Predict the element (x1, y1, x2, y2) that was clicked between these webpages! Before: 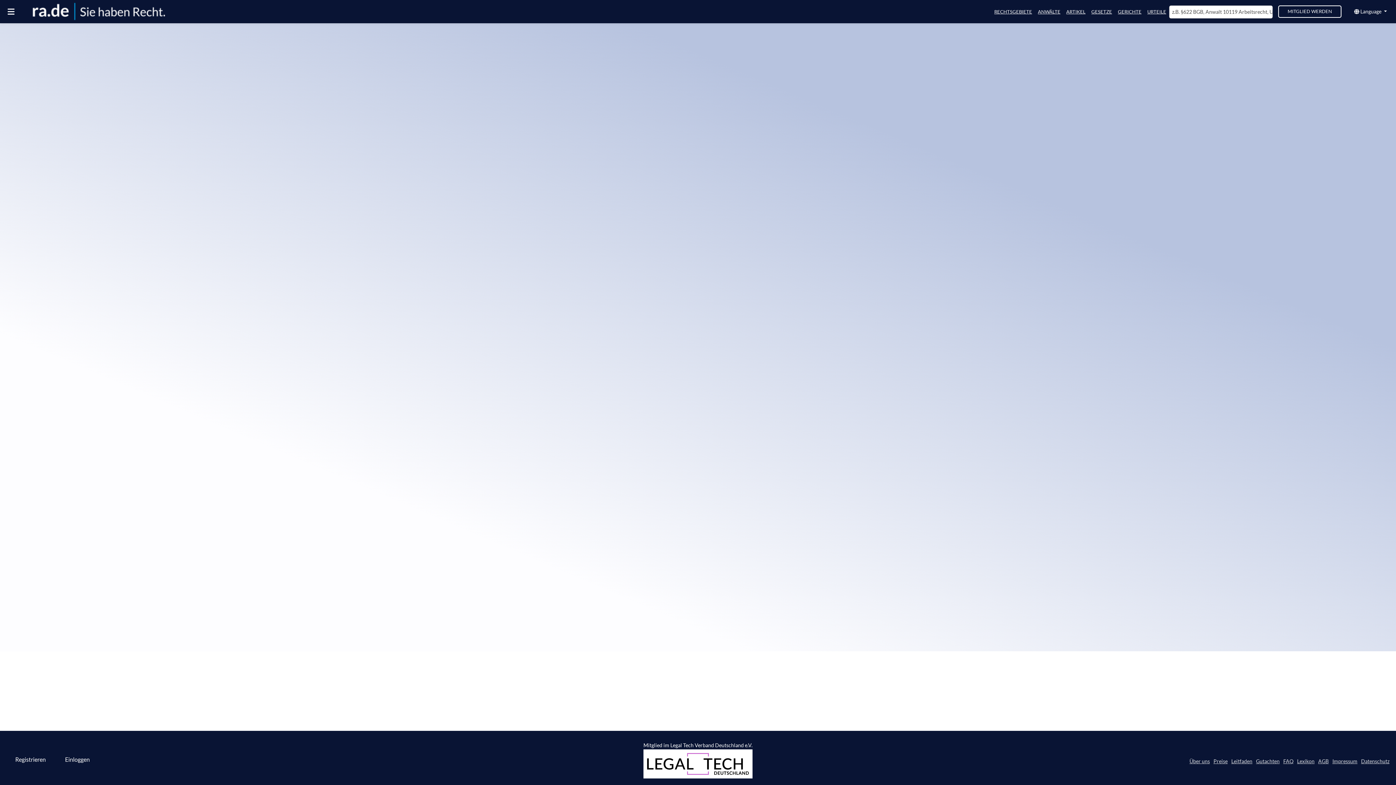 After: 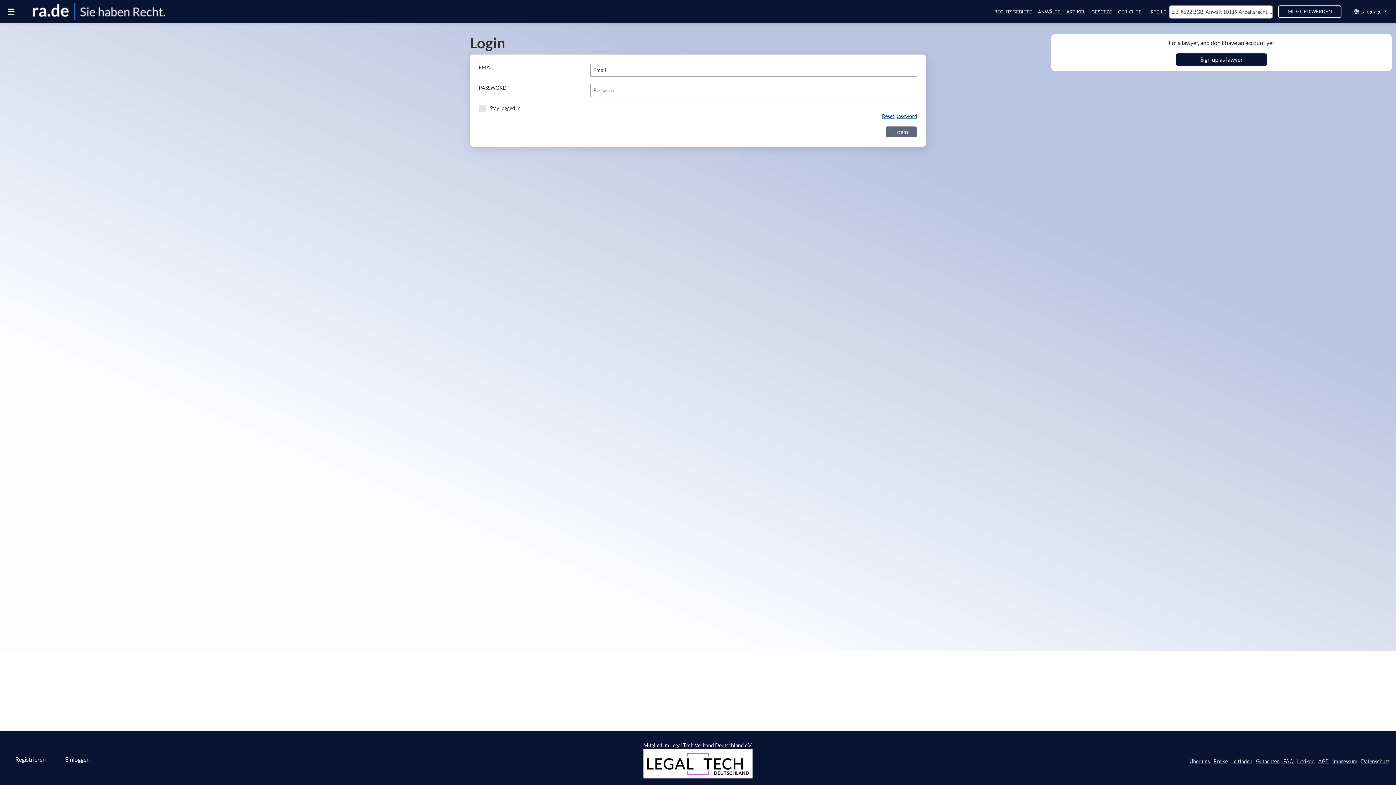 Action: bbox: (56, 751, 98, 768) label: Einloggen